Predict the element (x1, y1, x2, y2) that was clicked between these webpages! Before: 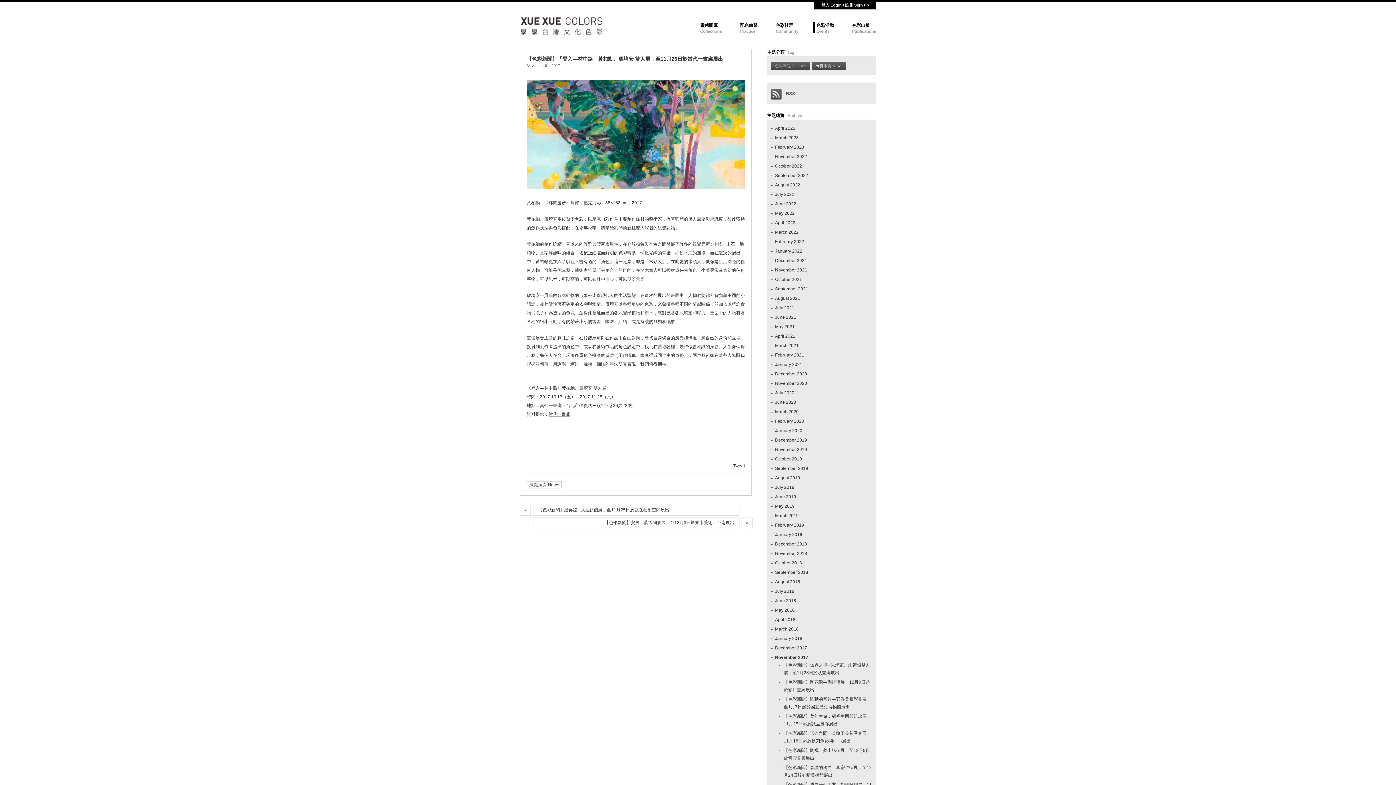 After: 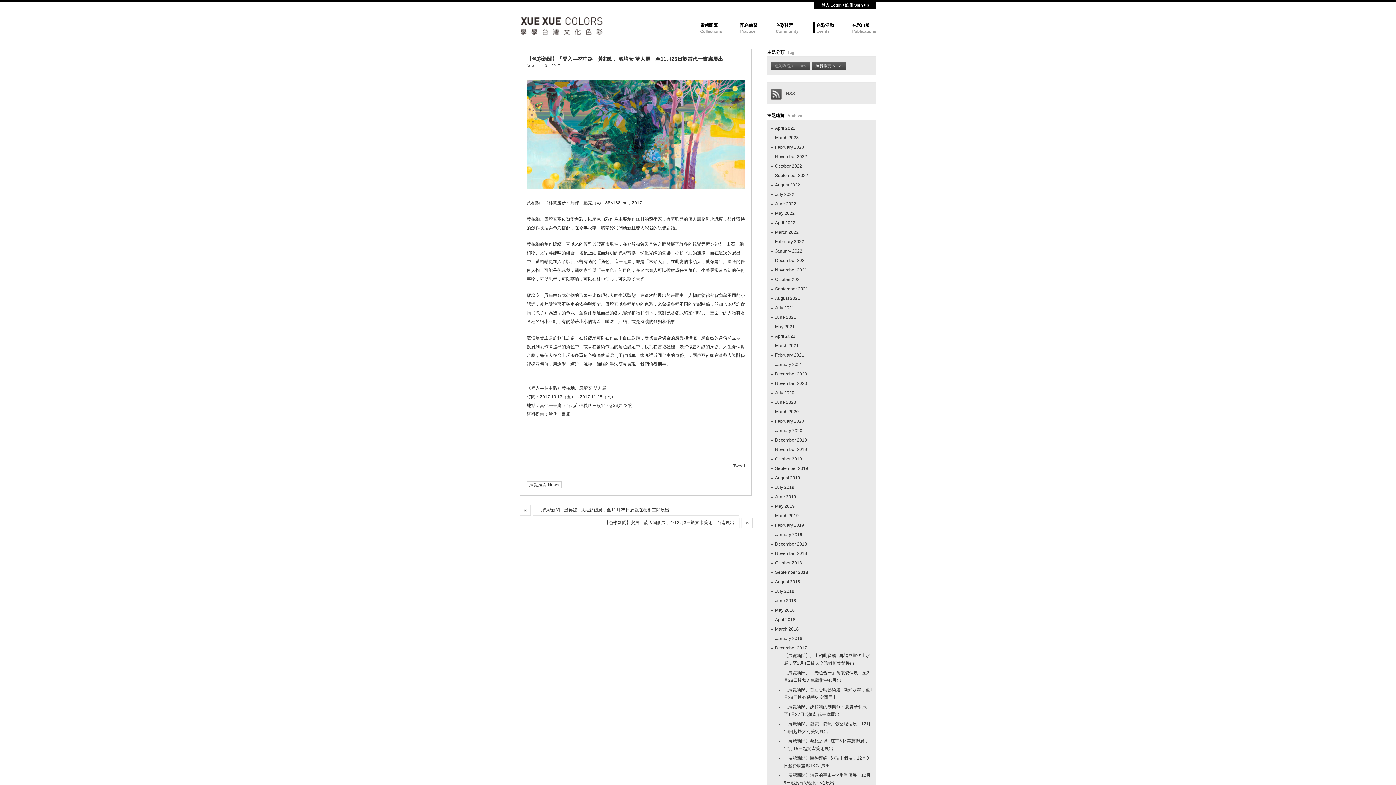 Action: bbox: (775, 645, 807, 650) label: December 2017